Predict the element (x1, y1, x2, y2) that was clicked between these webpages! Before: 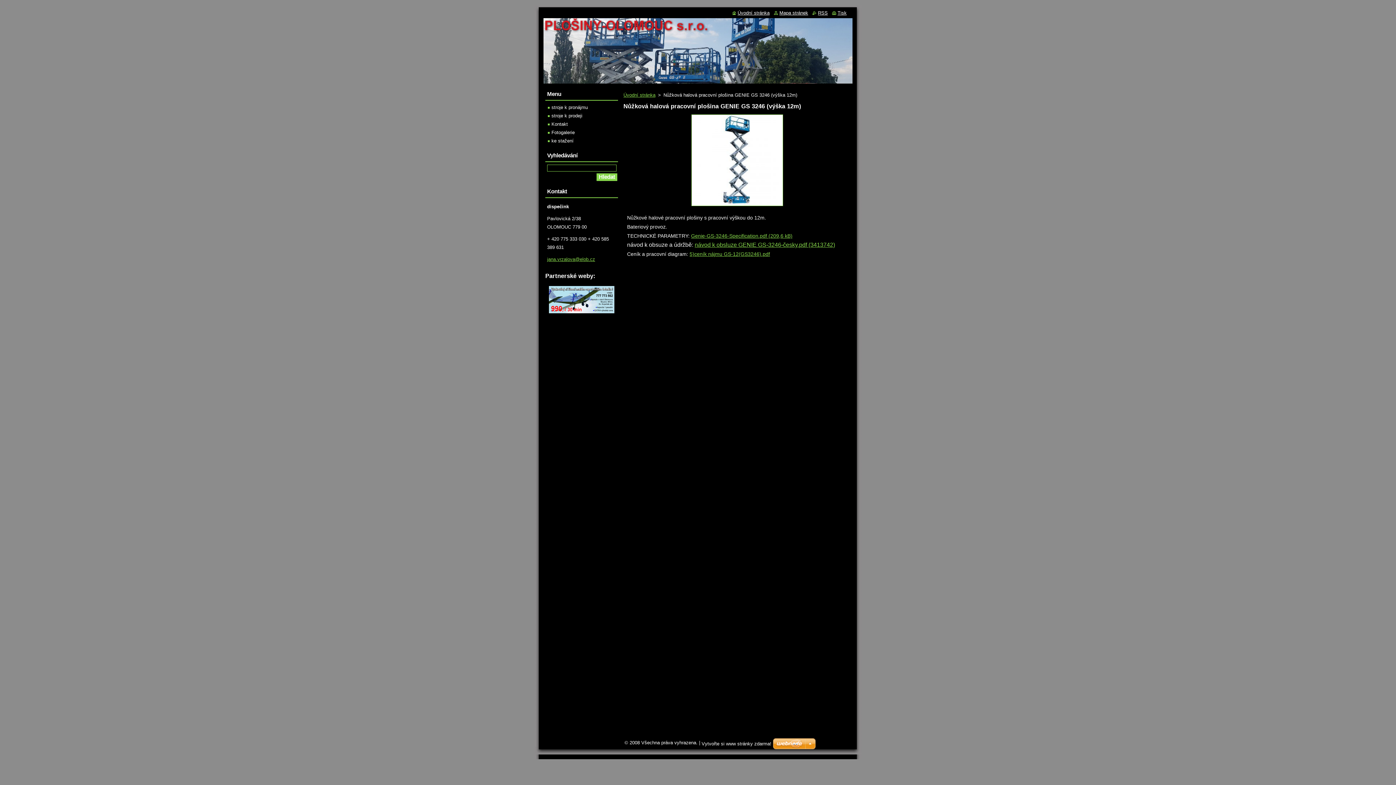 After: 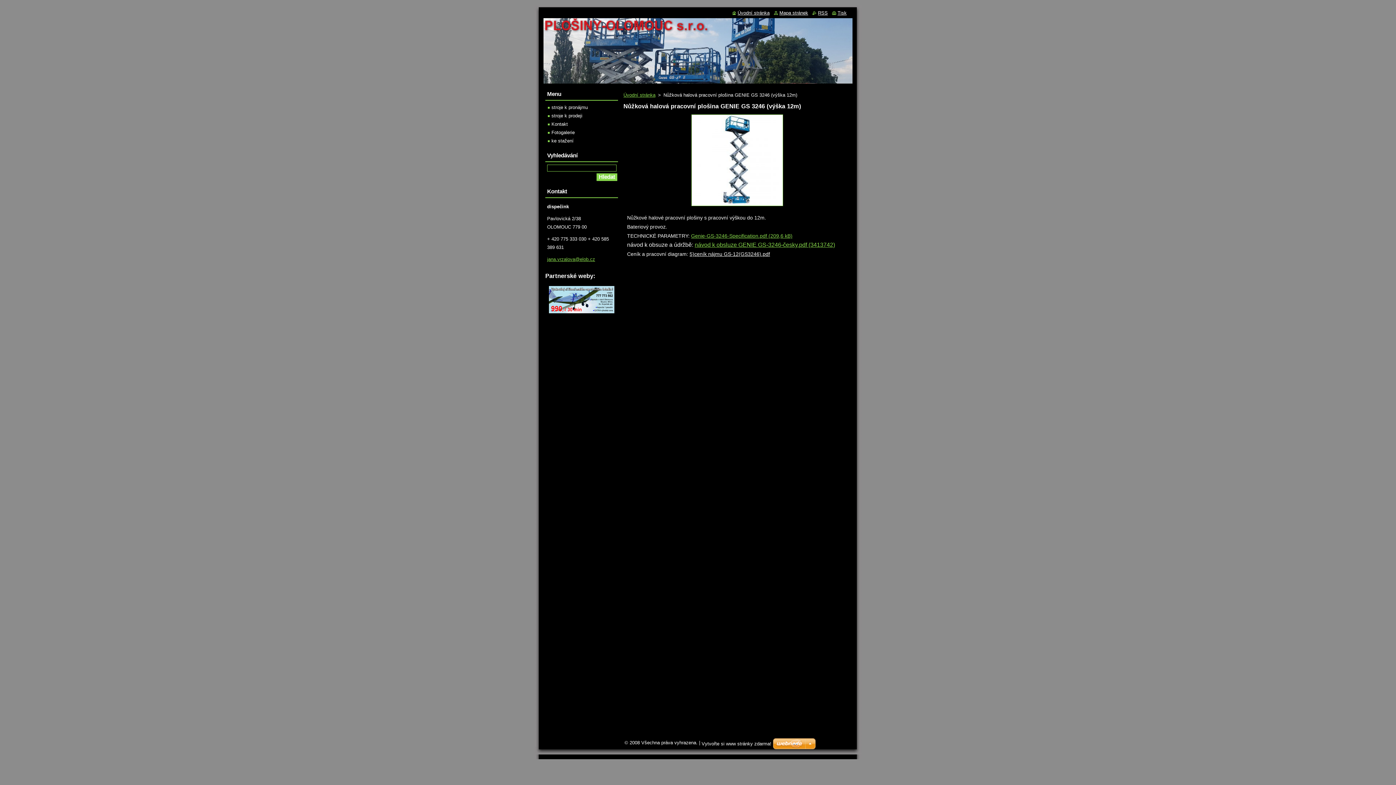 Action: label: 5)ceník nájmu GS-12(GS3246).pdf bbox: (689, 251, 770, 257)